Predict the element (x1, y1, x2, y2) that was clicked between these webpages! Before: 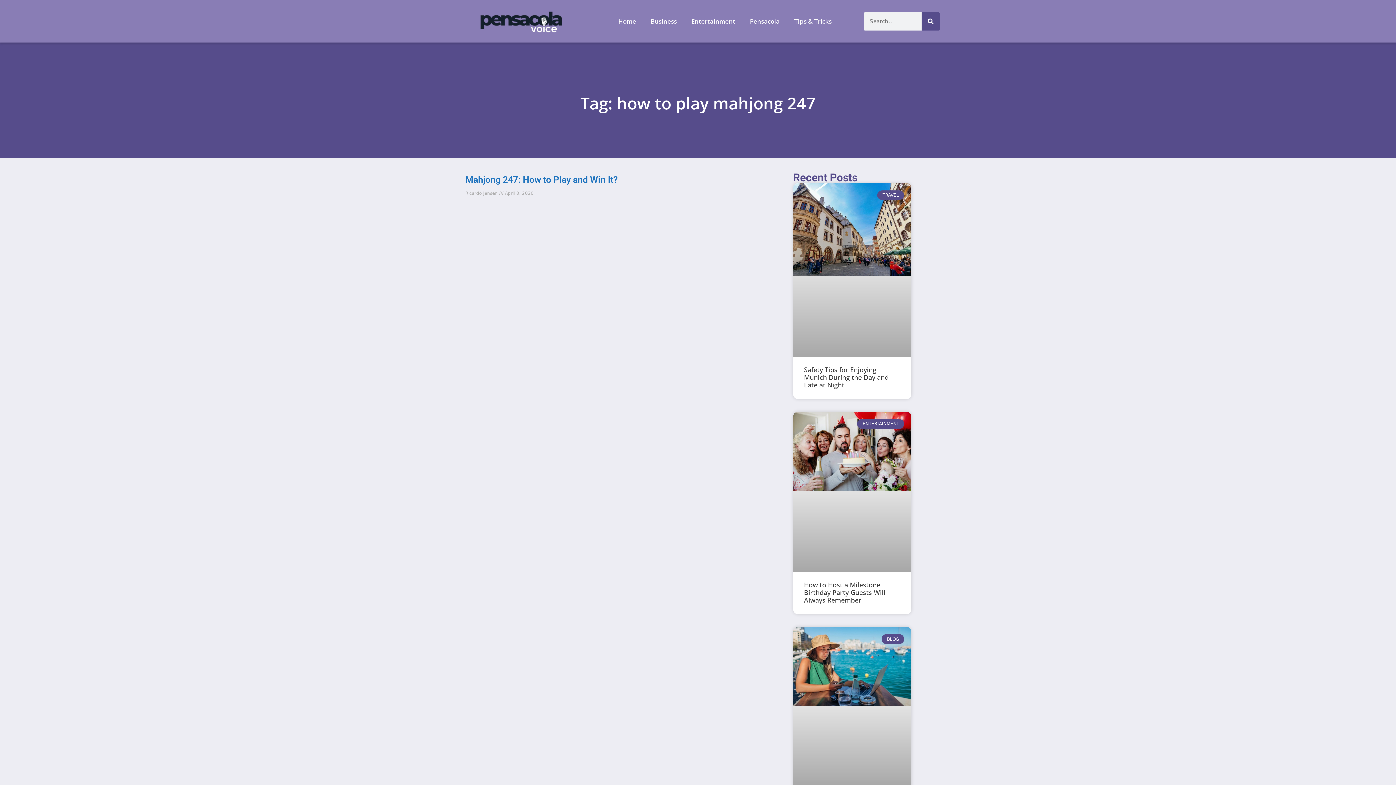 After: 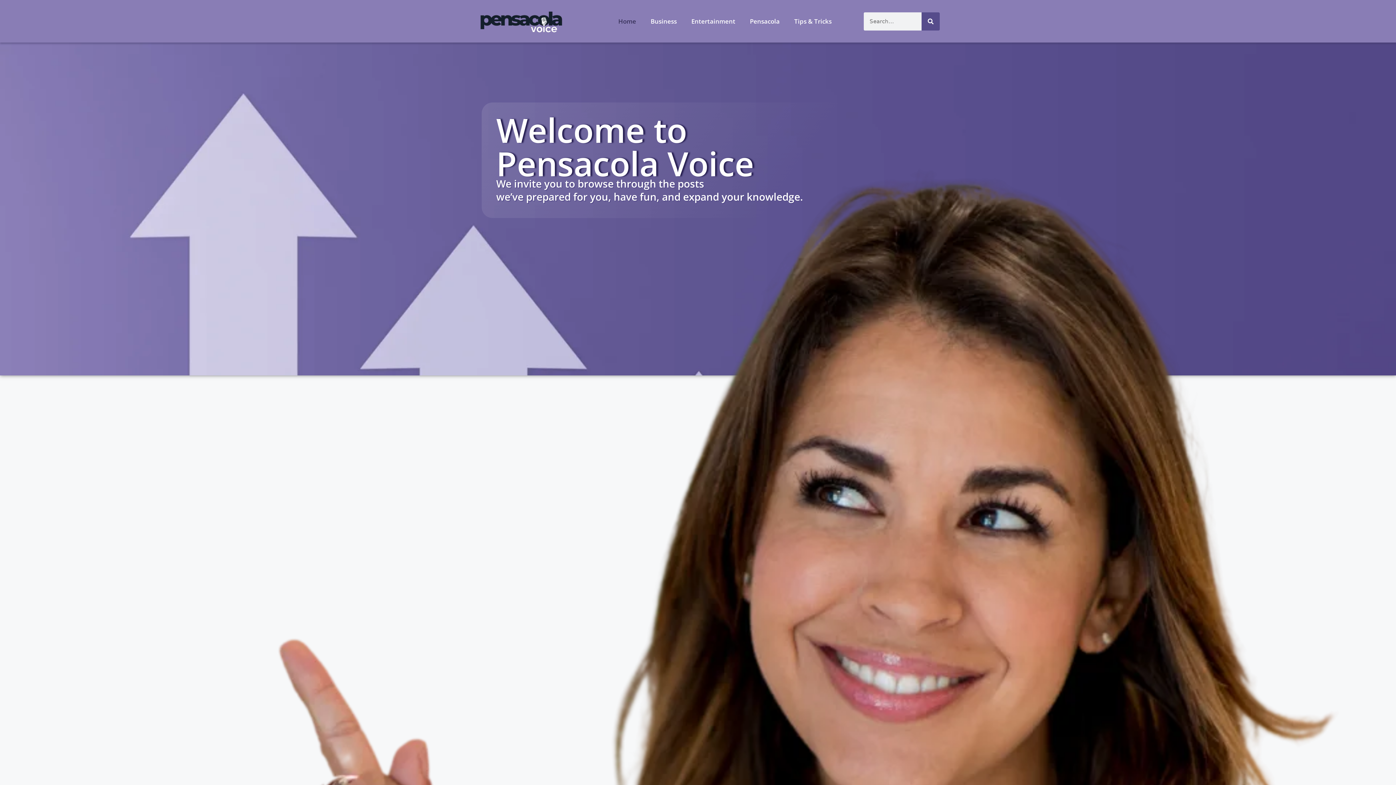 Action: bbox: (466, 0, 576, 42)